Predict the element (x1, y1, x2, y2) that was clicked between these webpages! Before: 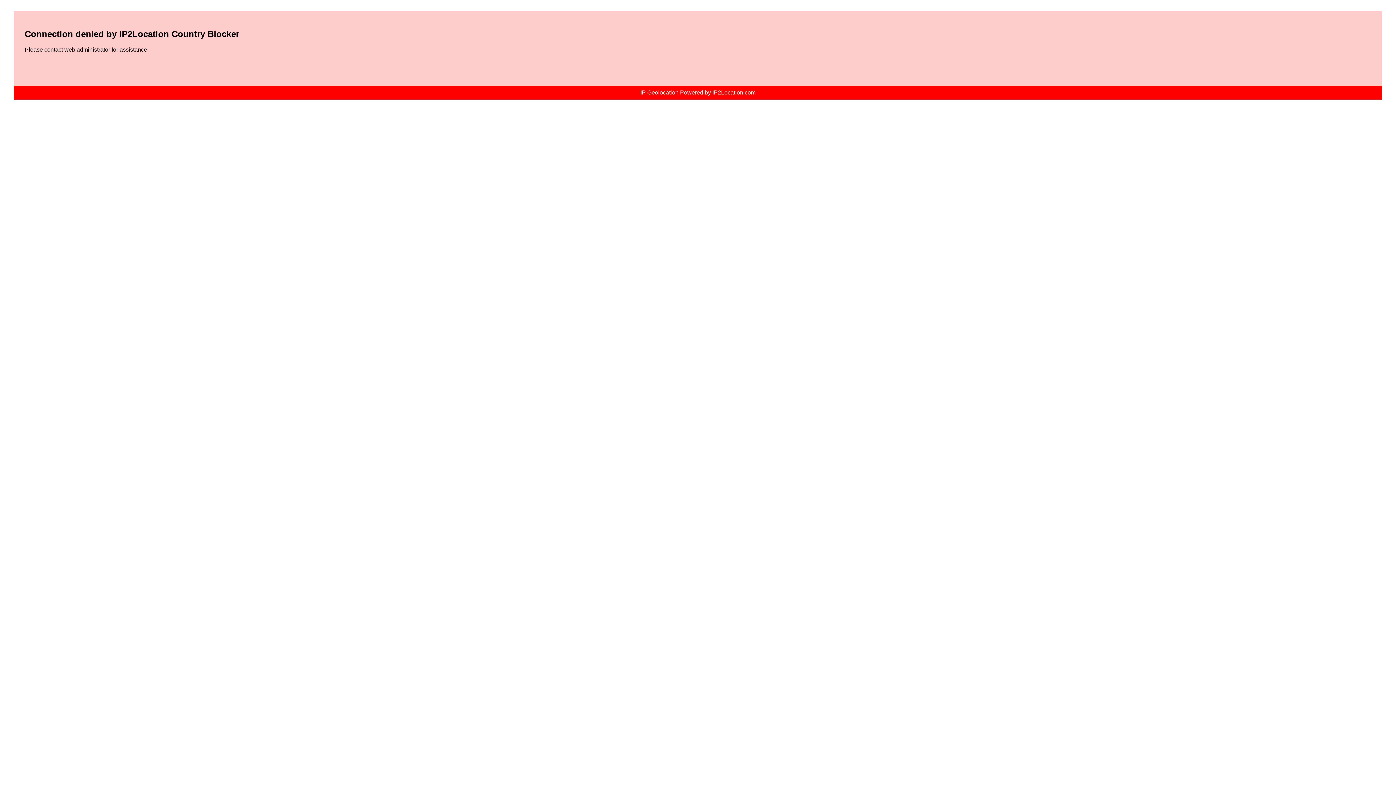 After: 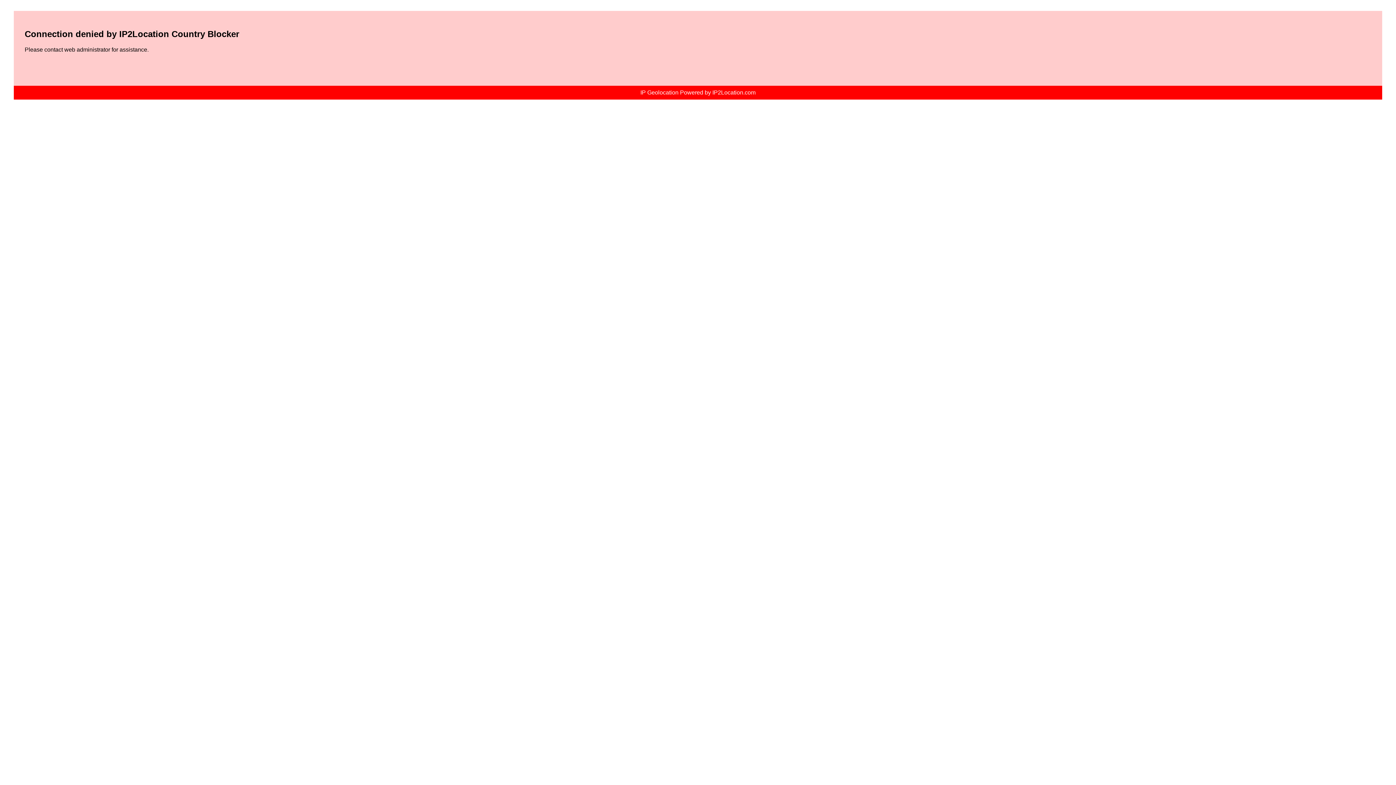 Action: label: IP Geolocation Powered by IP2Location.com bbox: (640, 89, 755, 95)